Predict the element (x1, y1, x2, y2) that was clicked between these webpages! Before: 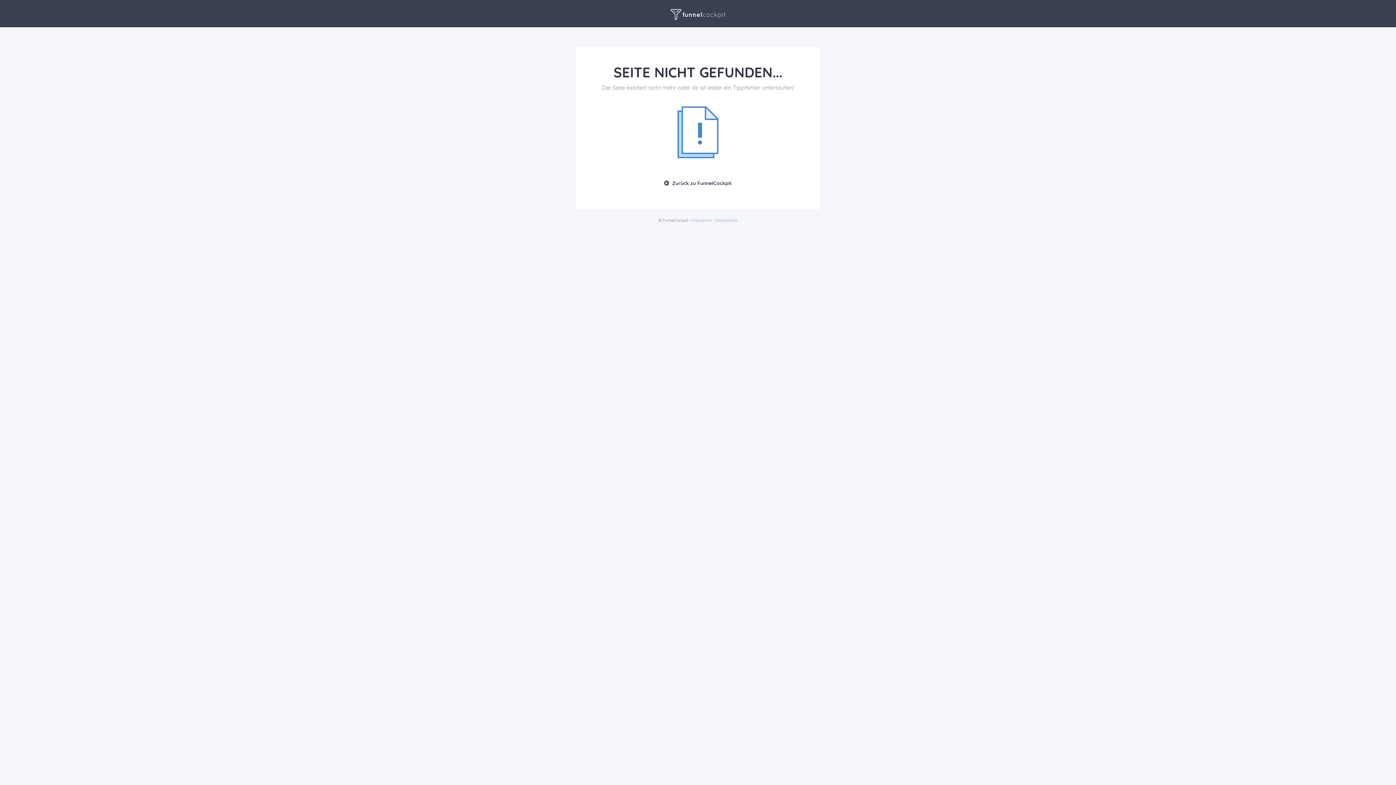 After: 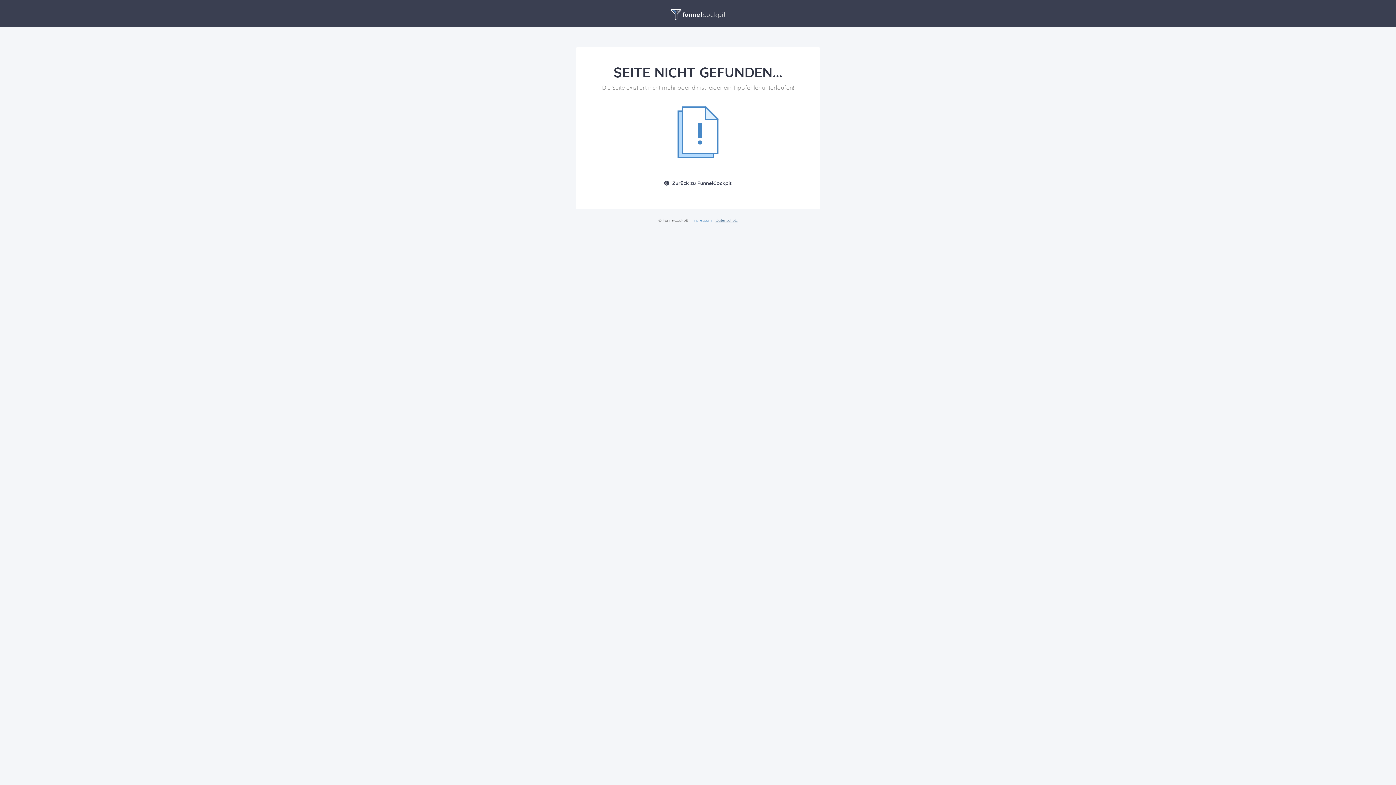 Action: label: Datenschutz bbox: (715, 217, 737, 222)